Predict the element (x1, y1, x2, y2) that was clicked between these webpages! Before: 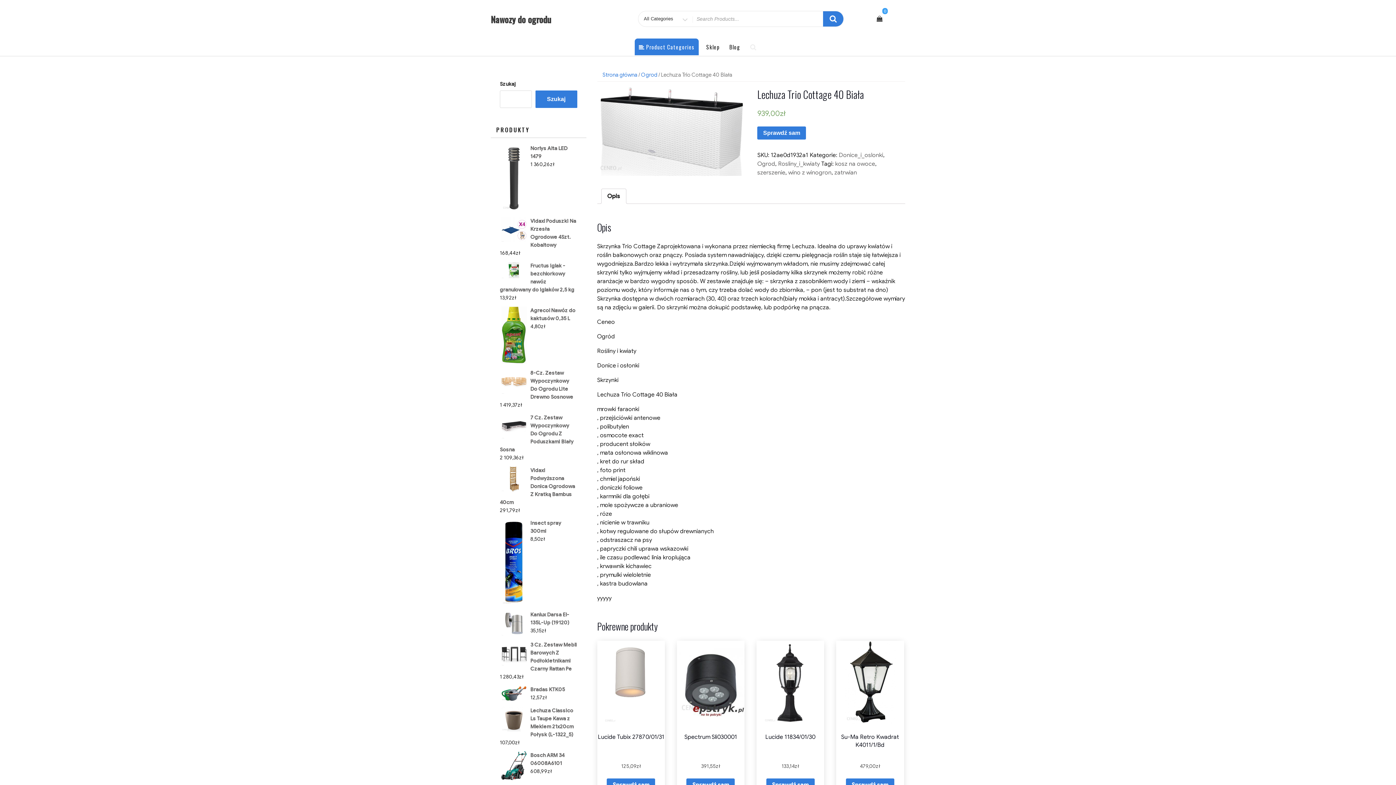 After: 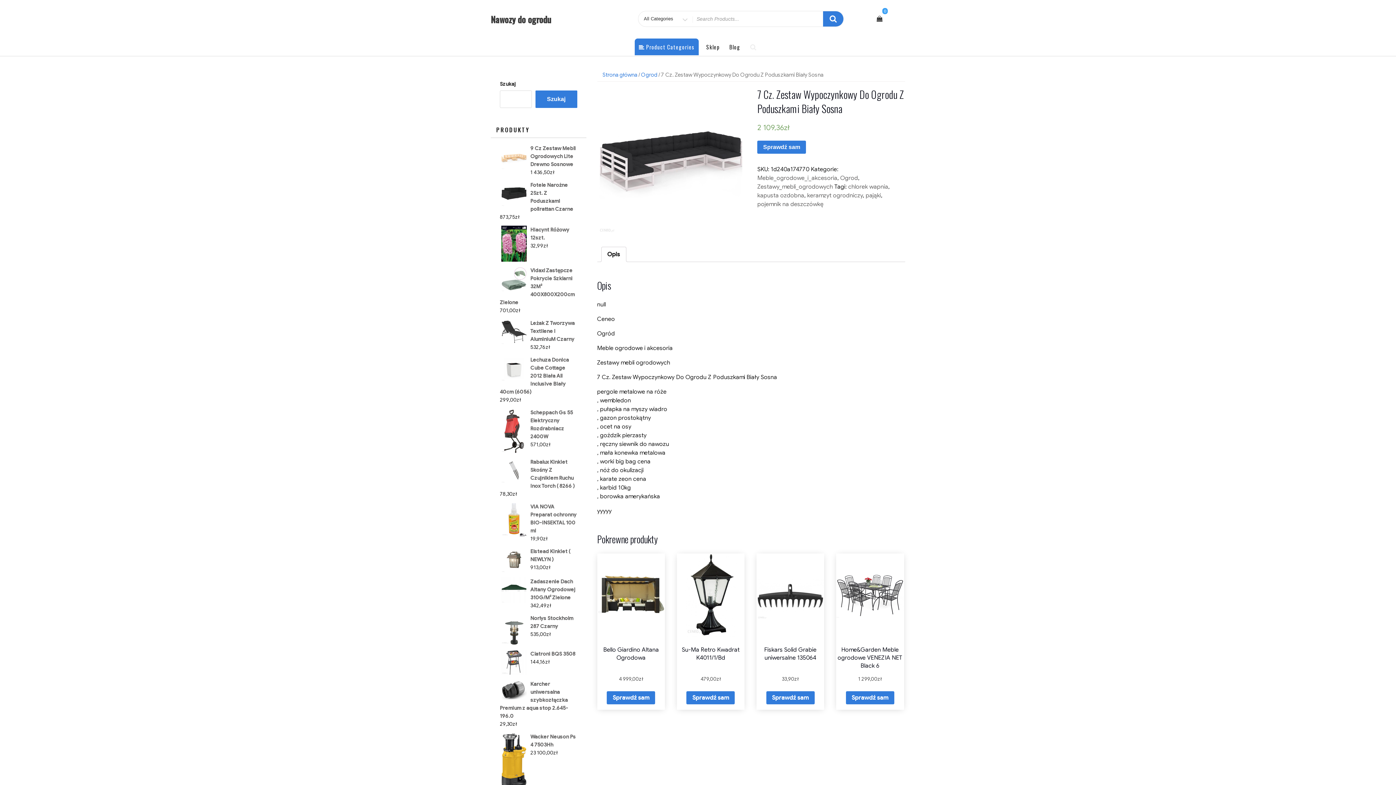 Action: label: 7 Cz. Zestaw Wypoczynkowy Do Ogrodu Z Poduszkami Biały Sosna bbox: (500, 413, 577, 453)